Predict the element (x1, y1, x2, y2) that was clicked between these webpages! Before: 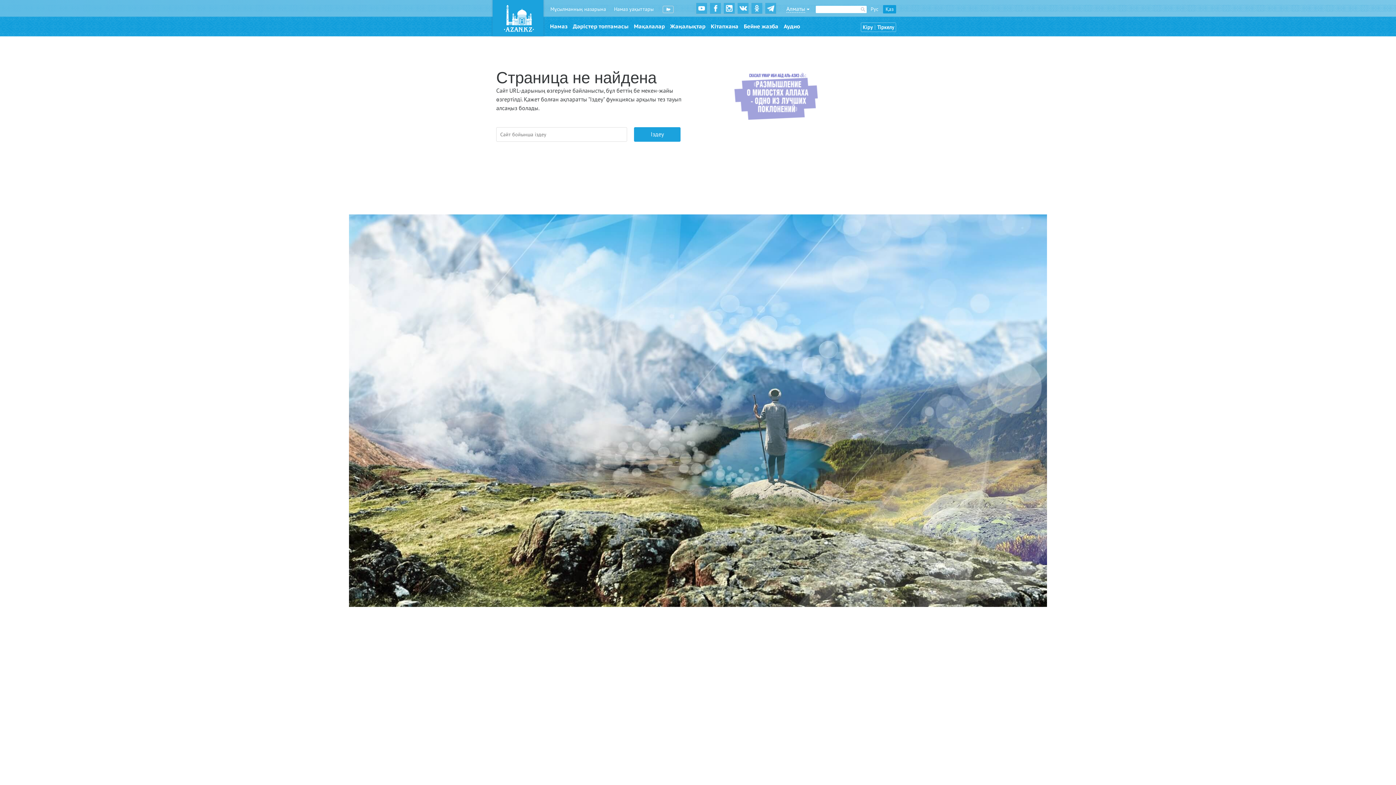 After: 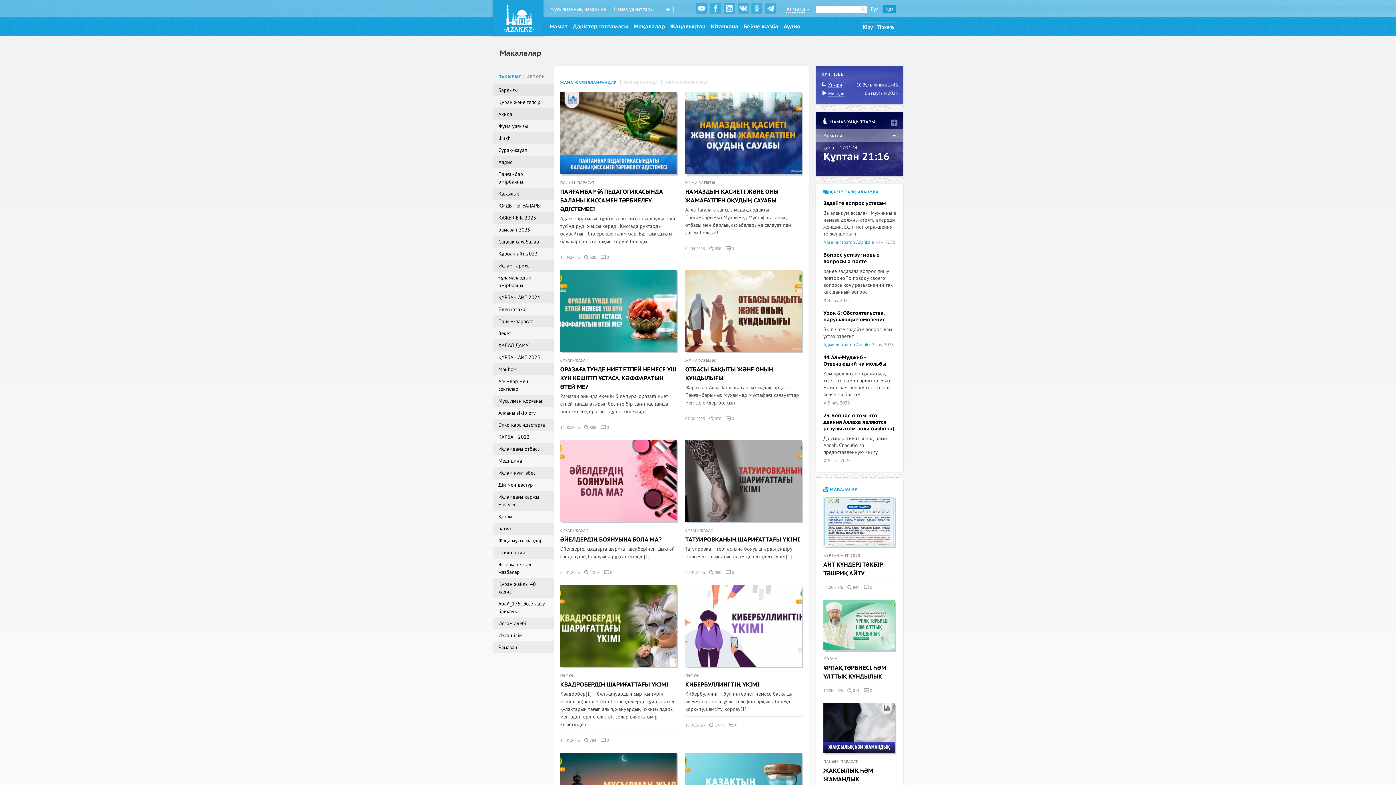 Action: bbox: (632, 21, 666, 32) label: Мақалалар